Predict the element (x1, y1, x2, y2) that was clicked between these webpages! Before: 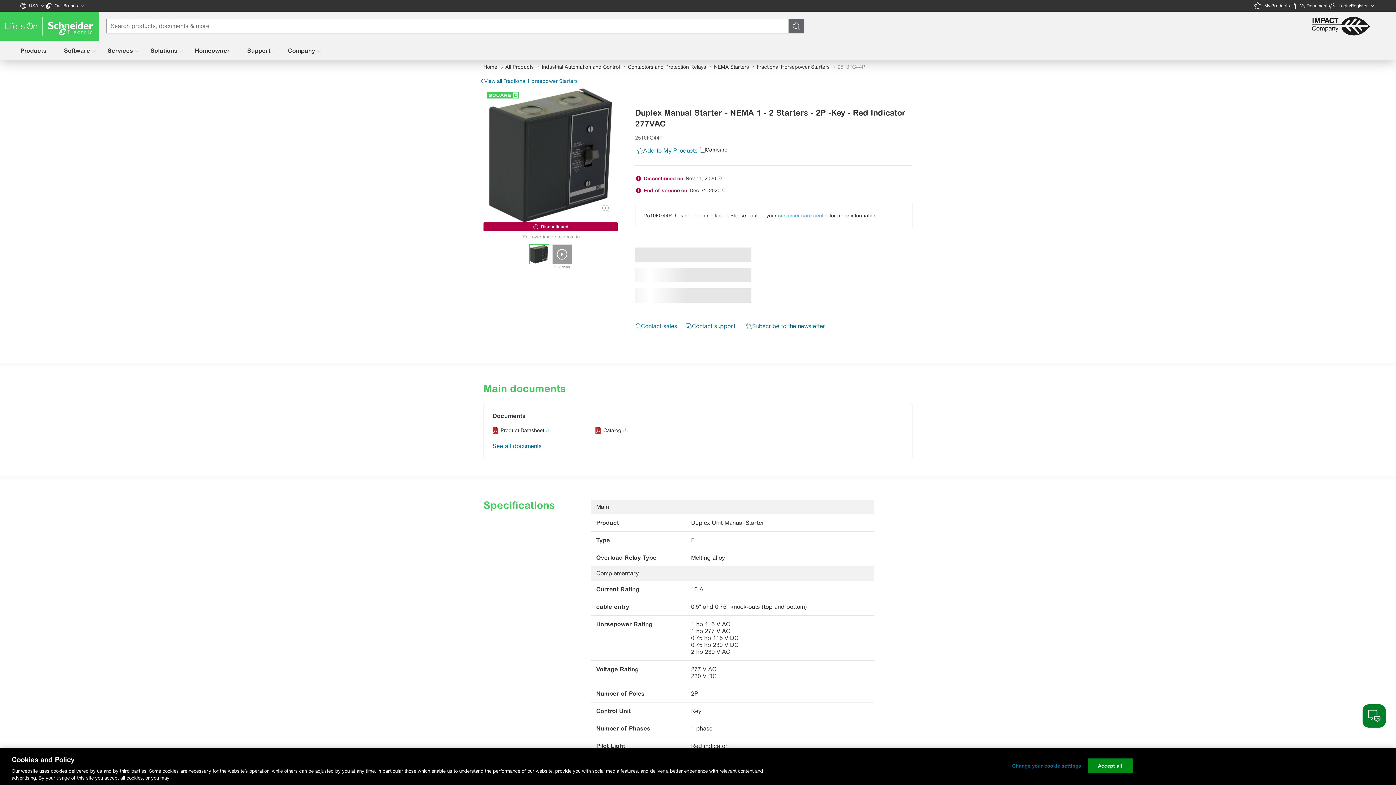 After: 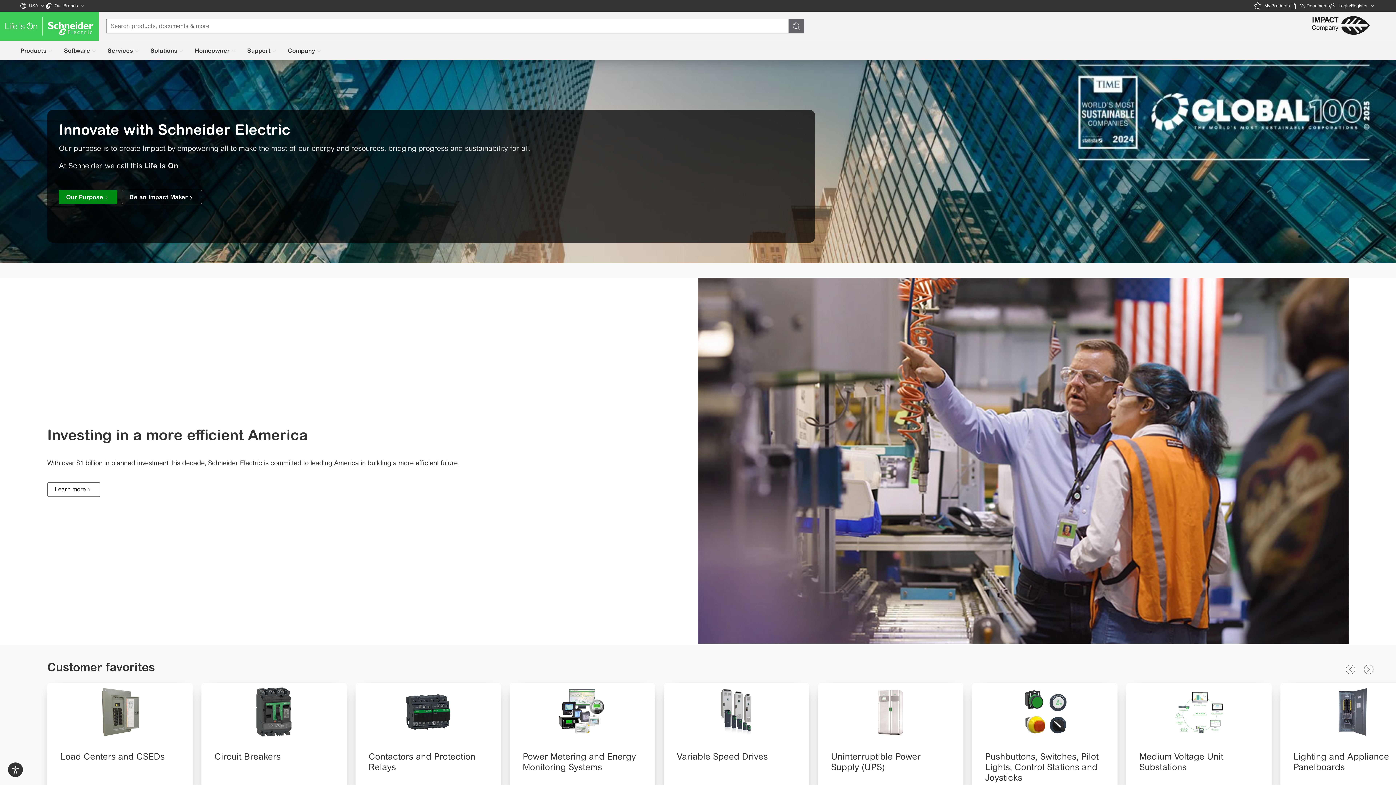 Action: bbox: (0, 11, 98, 40)